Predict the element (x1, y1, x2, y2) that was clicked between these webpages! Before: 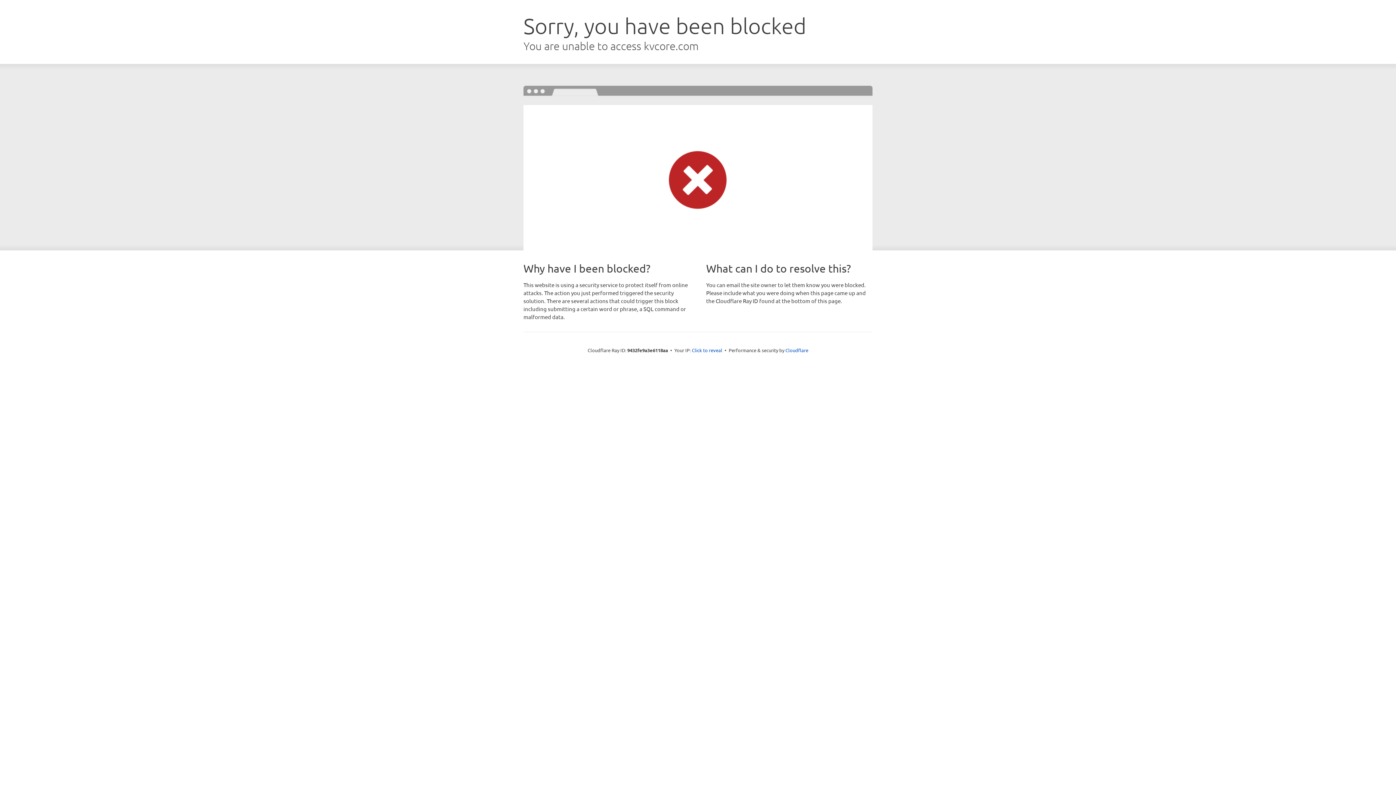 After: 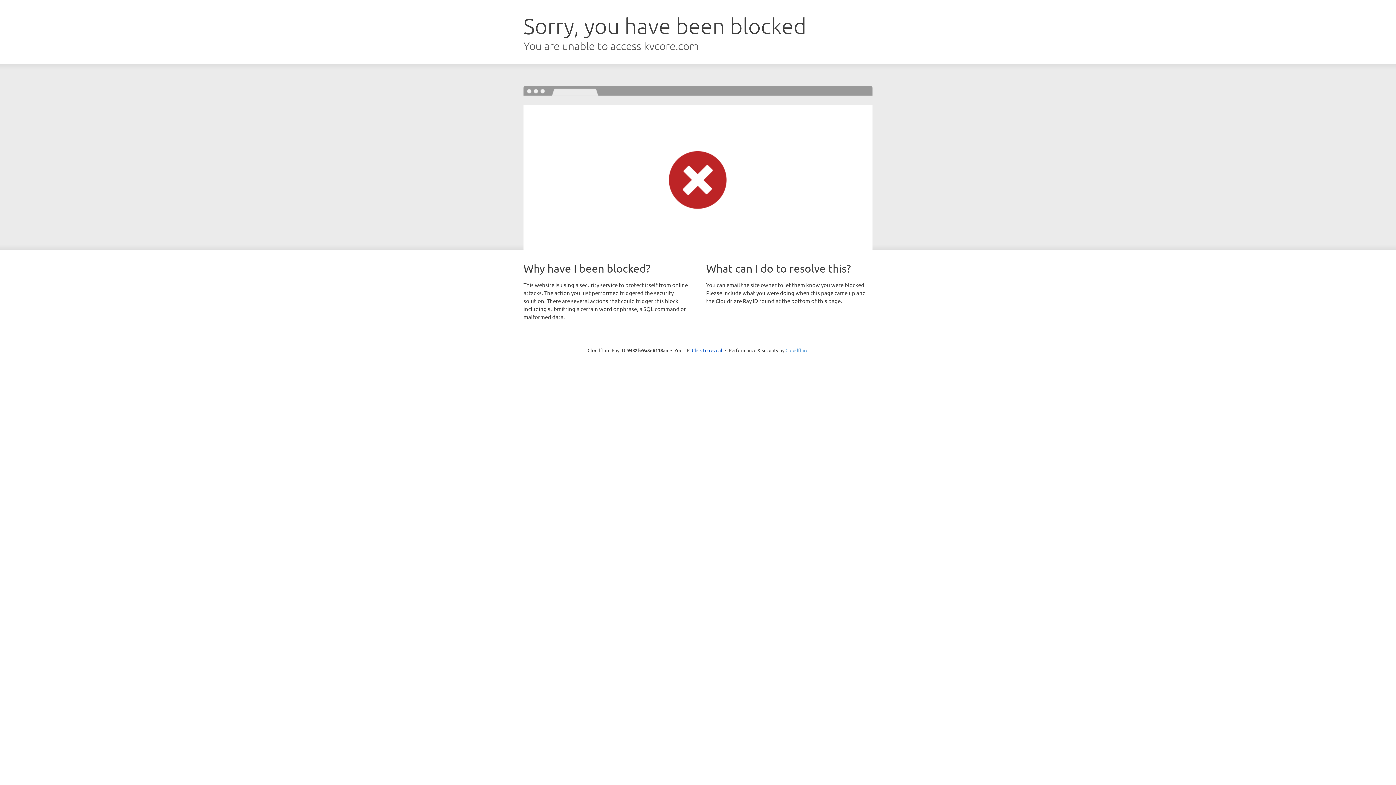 Action: label: Cloudflare bbox: (785, 347, 808, 353)